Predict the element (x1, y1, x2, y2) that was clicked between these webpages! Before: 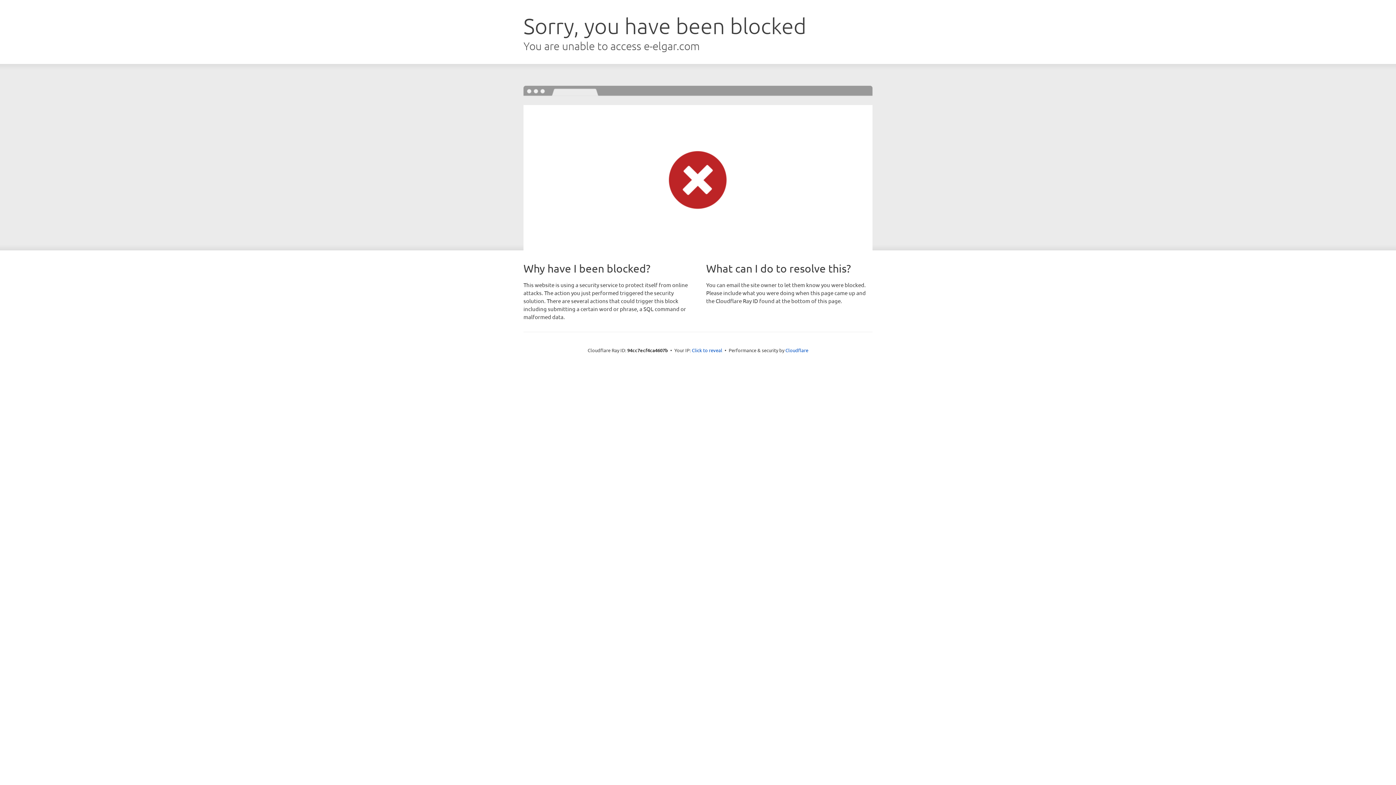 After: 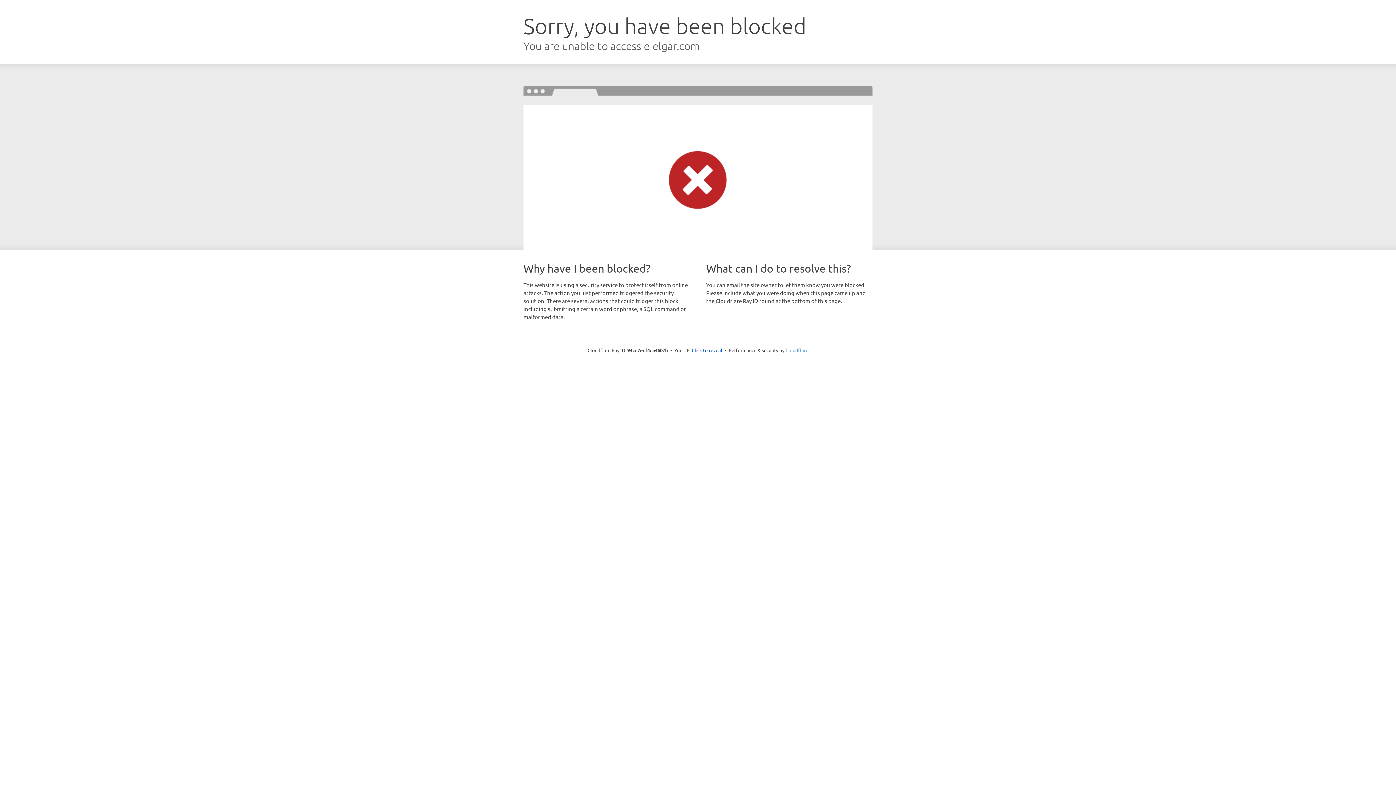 Action: label: Cloudflare bbox: (785, 347, 808, 353)